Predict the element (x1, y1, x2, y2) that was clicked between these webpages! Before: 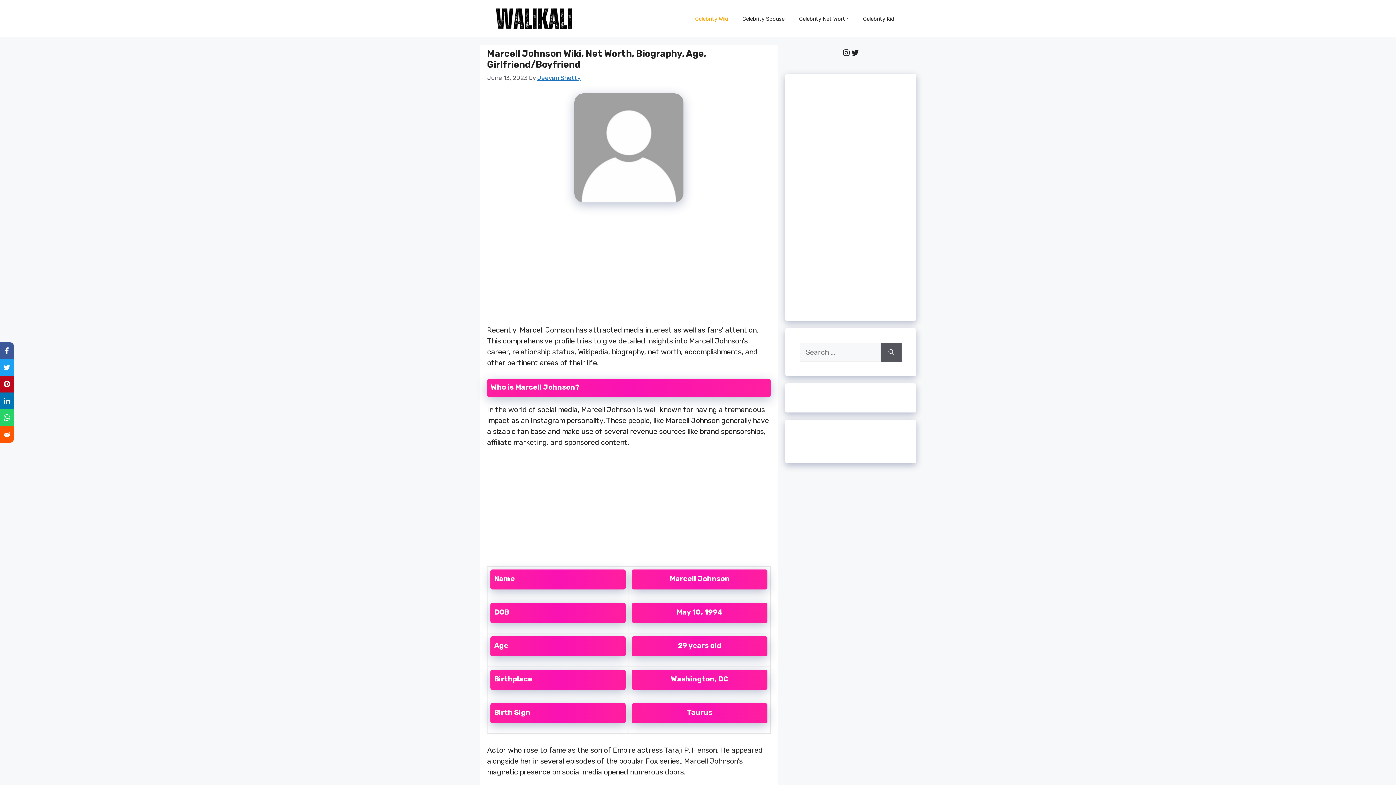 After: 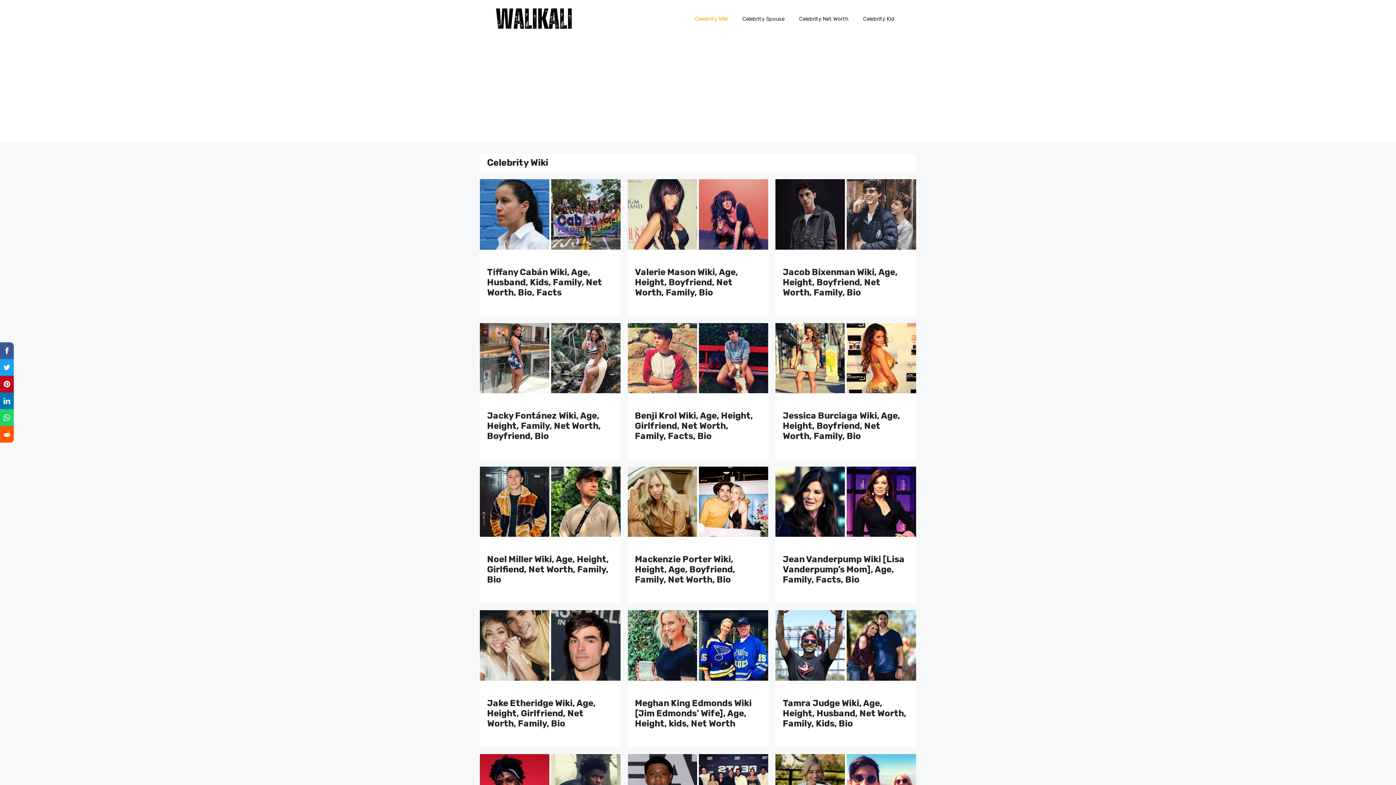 Action: bbox: (688, 7, 735, 29) label: Celebrity Wiki